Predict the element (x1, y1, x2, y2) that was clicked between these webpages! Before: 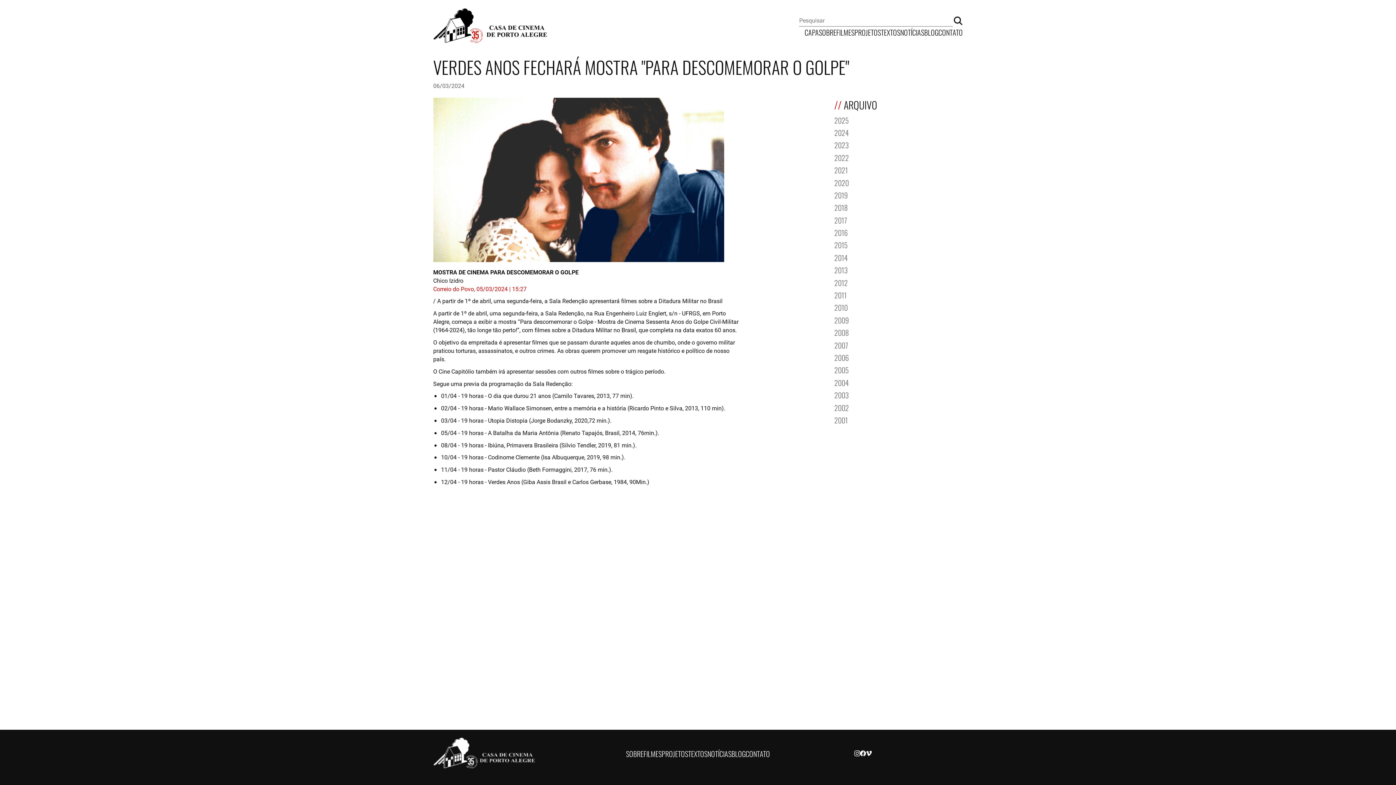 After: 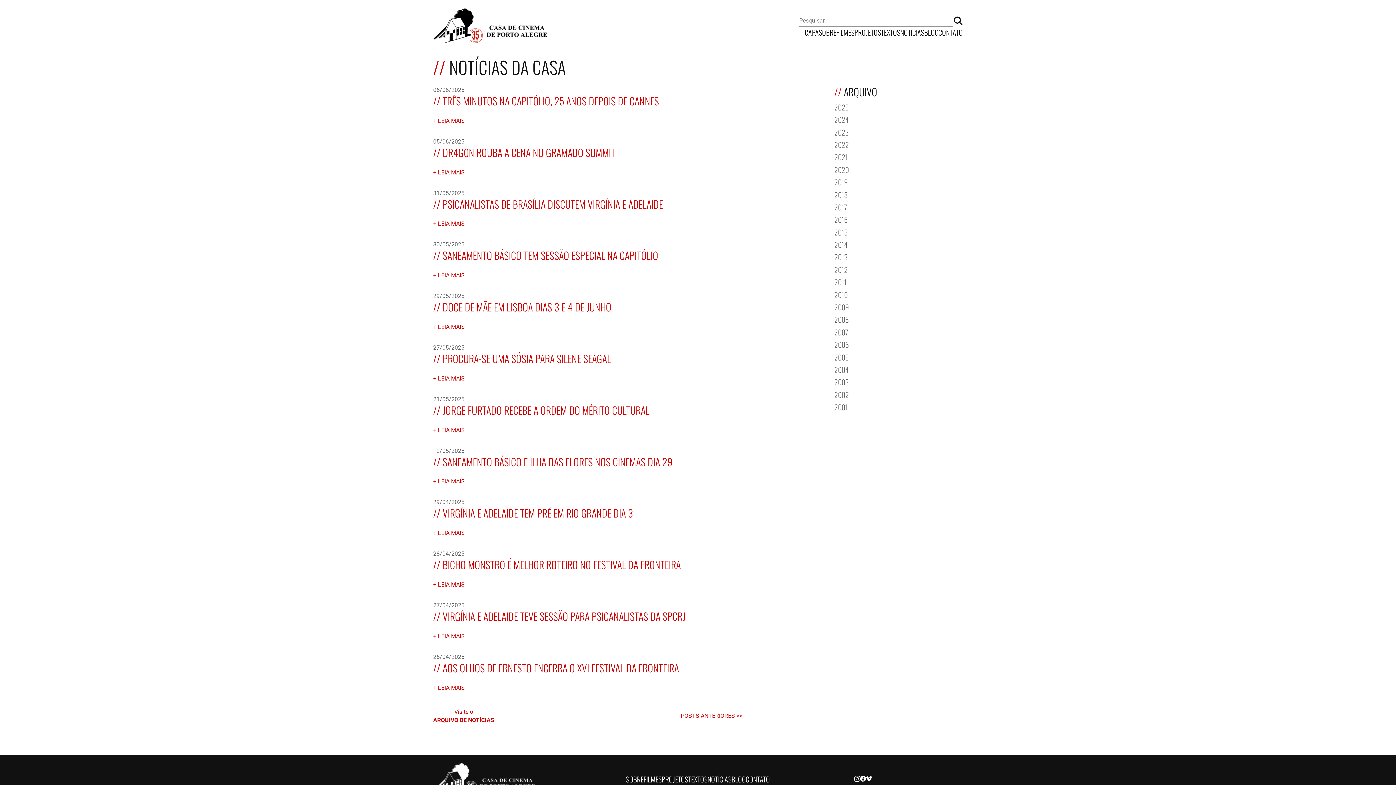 Action: label: NOTÍCIAS bbox: (707, 746, 731, 761)